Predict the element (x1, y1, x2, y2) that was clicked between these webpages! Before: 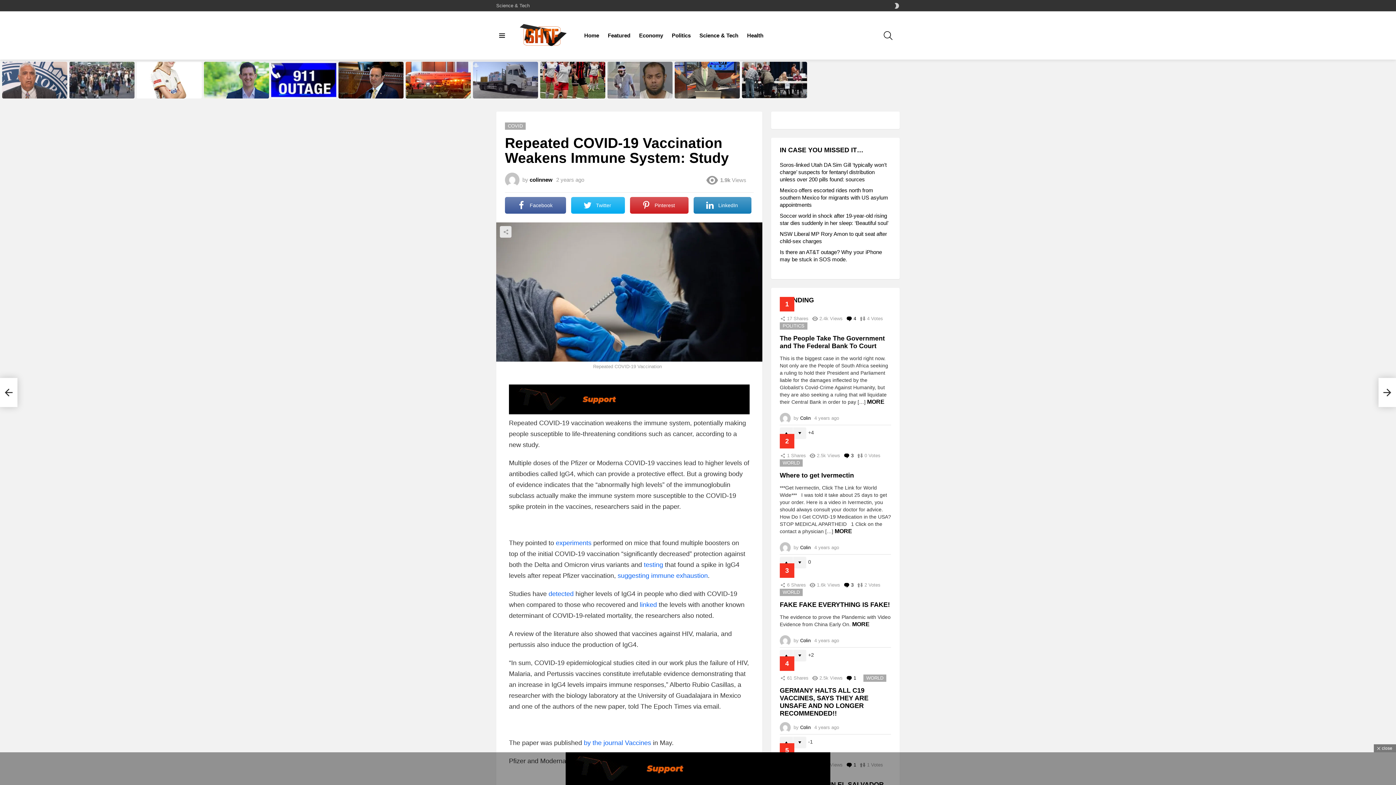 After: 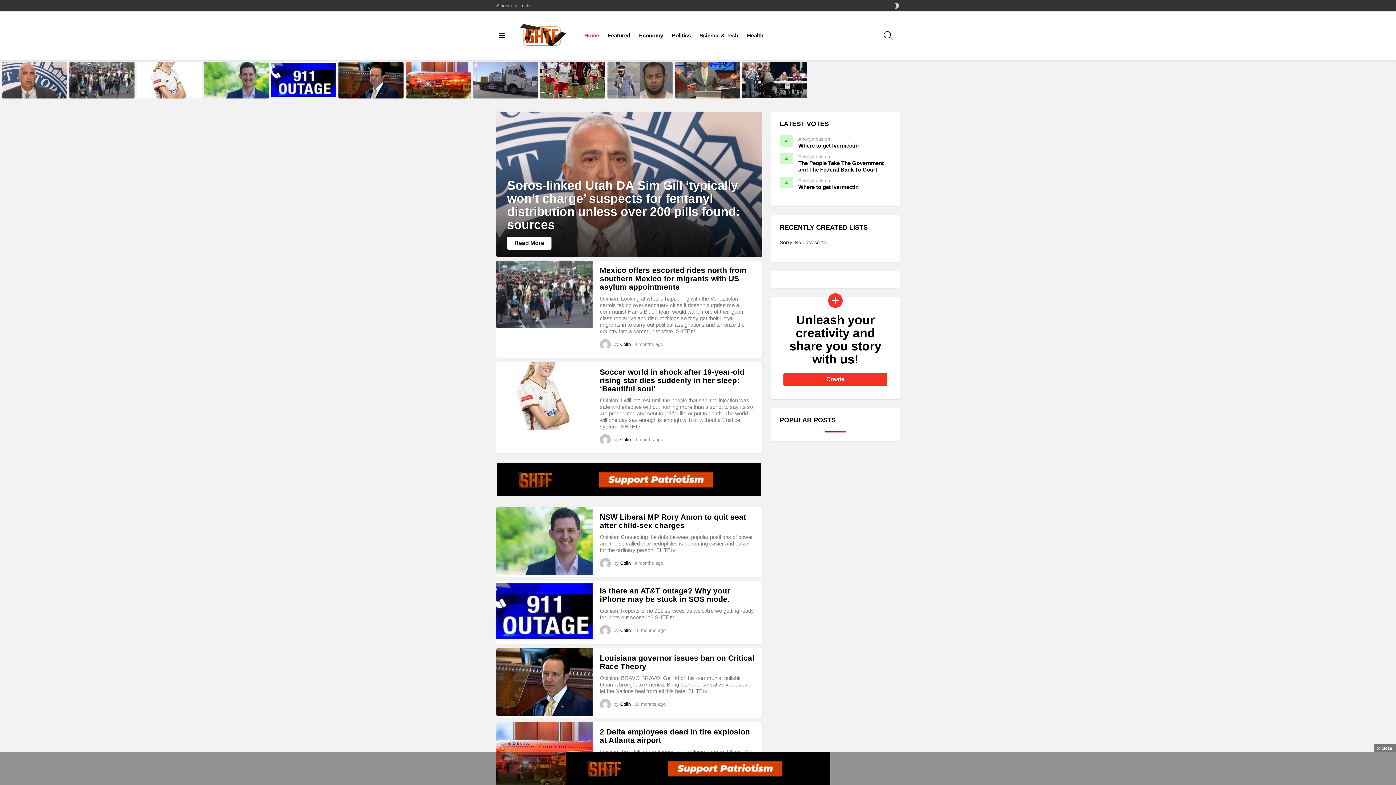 Action: bbox: (511, 13, 573, 57)